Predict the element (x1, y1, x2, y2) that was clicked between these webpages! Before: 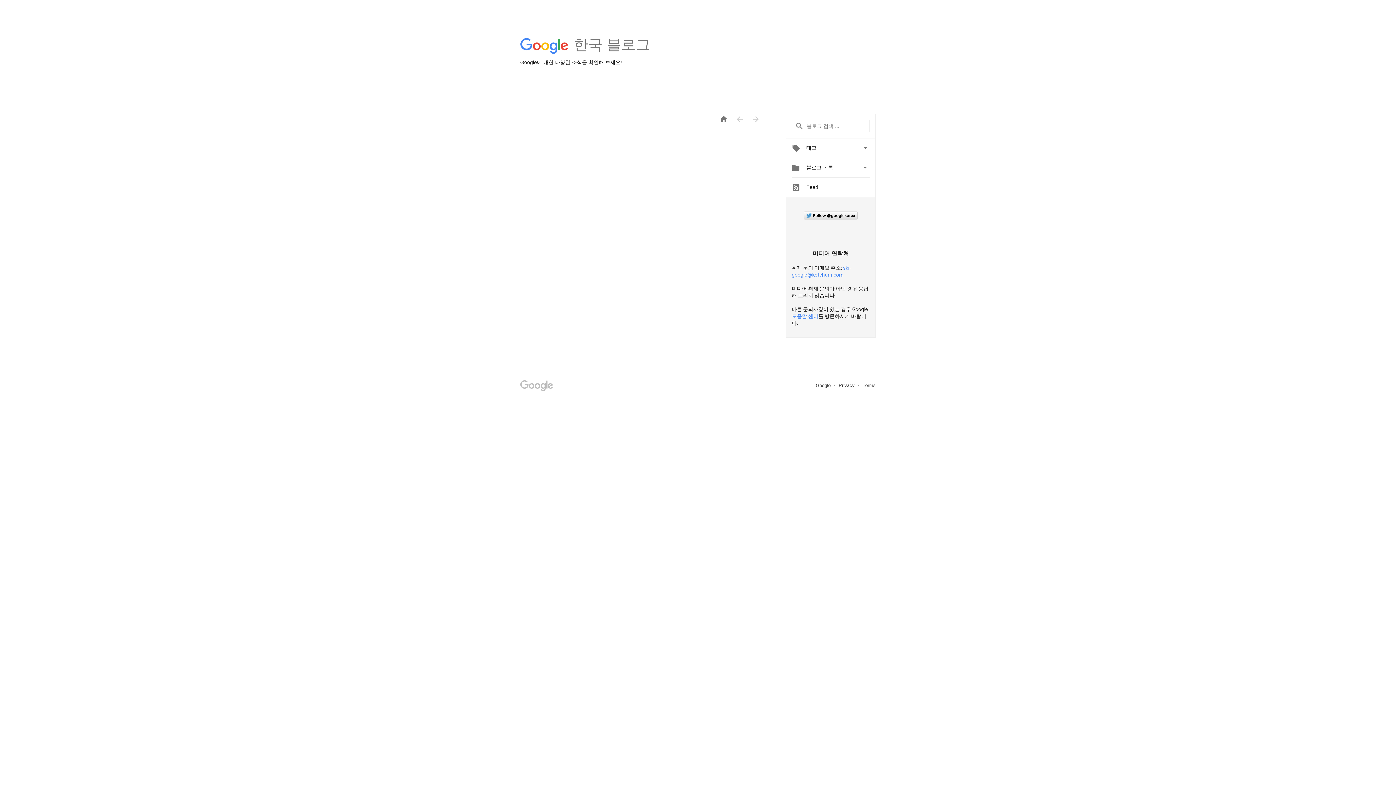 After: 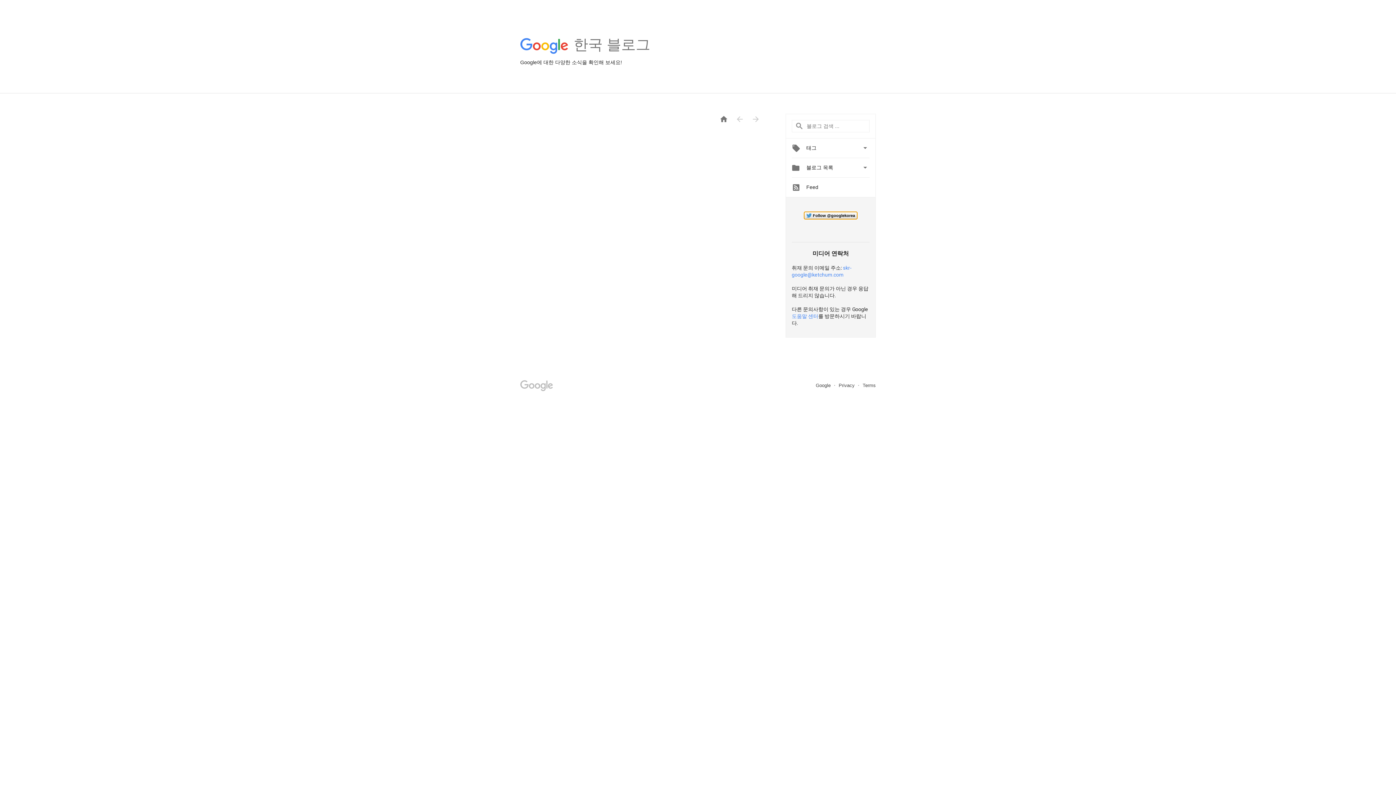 Action: label: Follow @googlekorea bbox: (804, 211, 857, 219)